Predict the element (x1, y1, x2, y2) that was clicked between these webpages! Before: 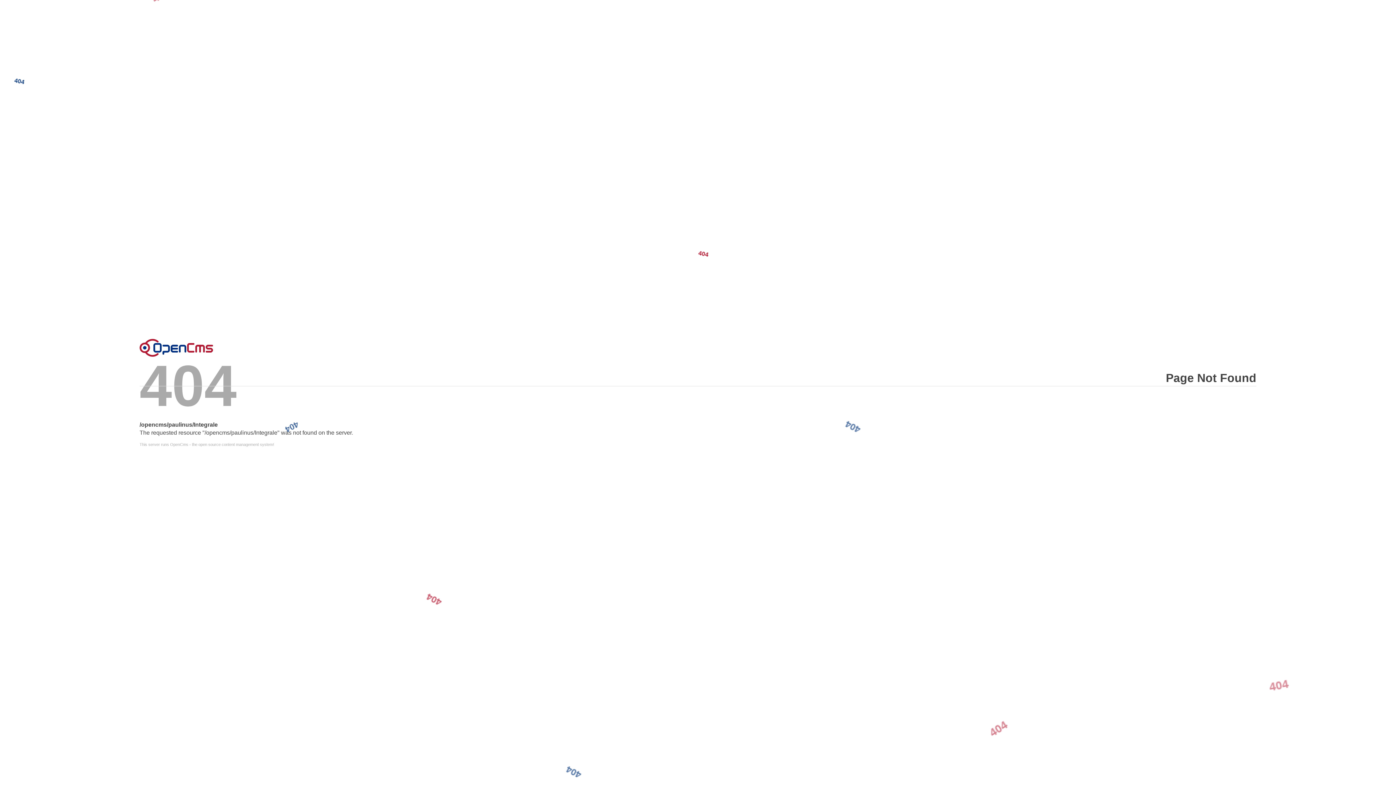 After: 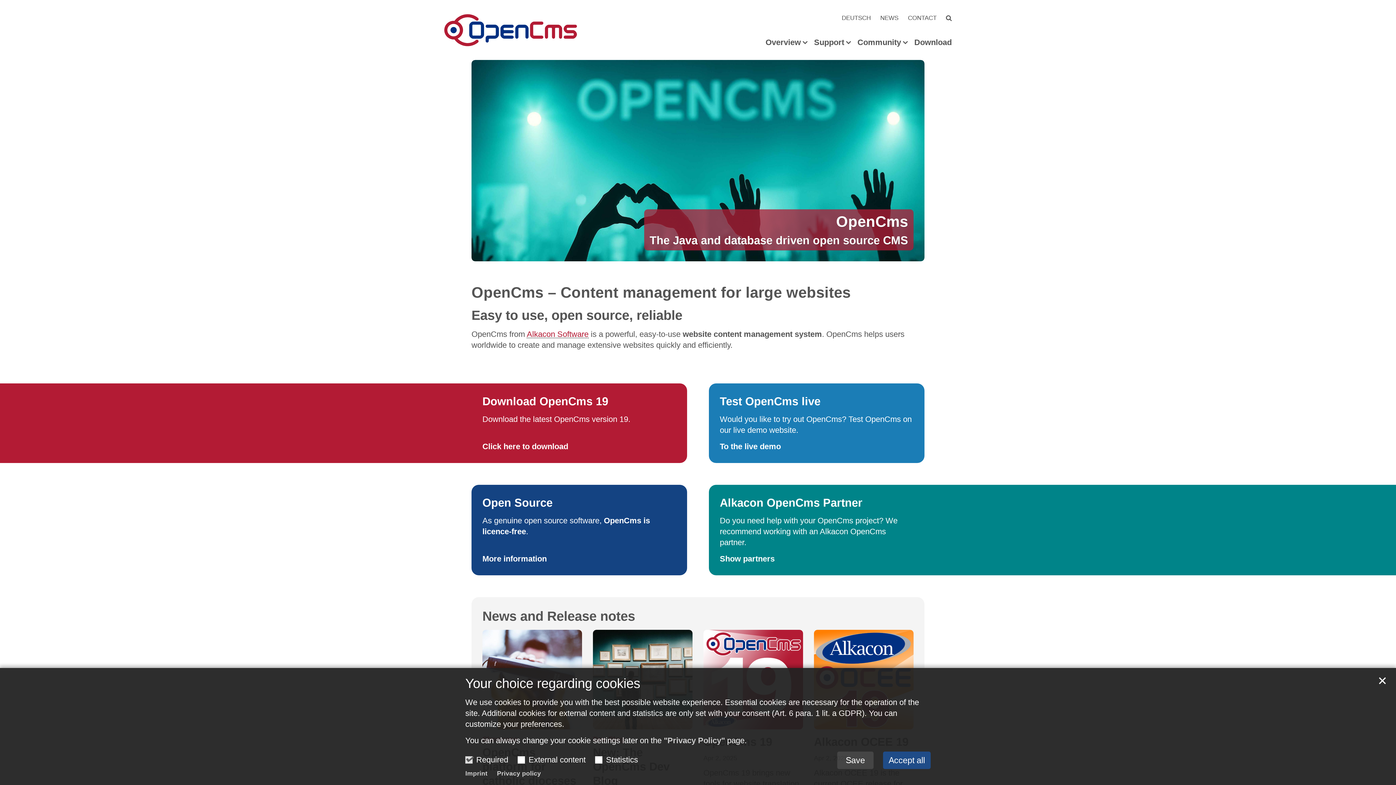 Action: label: This server runs OpenCms - the open source content management system! bbox: (139, 442, 1256, 446)